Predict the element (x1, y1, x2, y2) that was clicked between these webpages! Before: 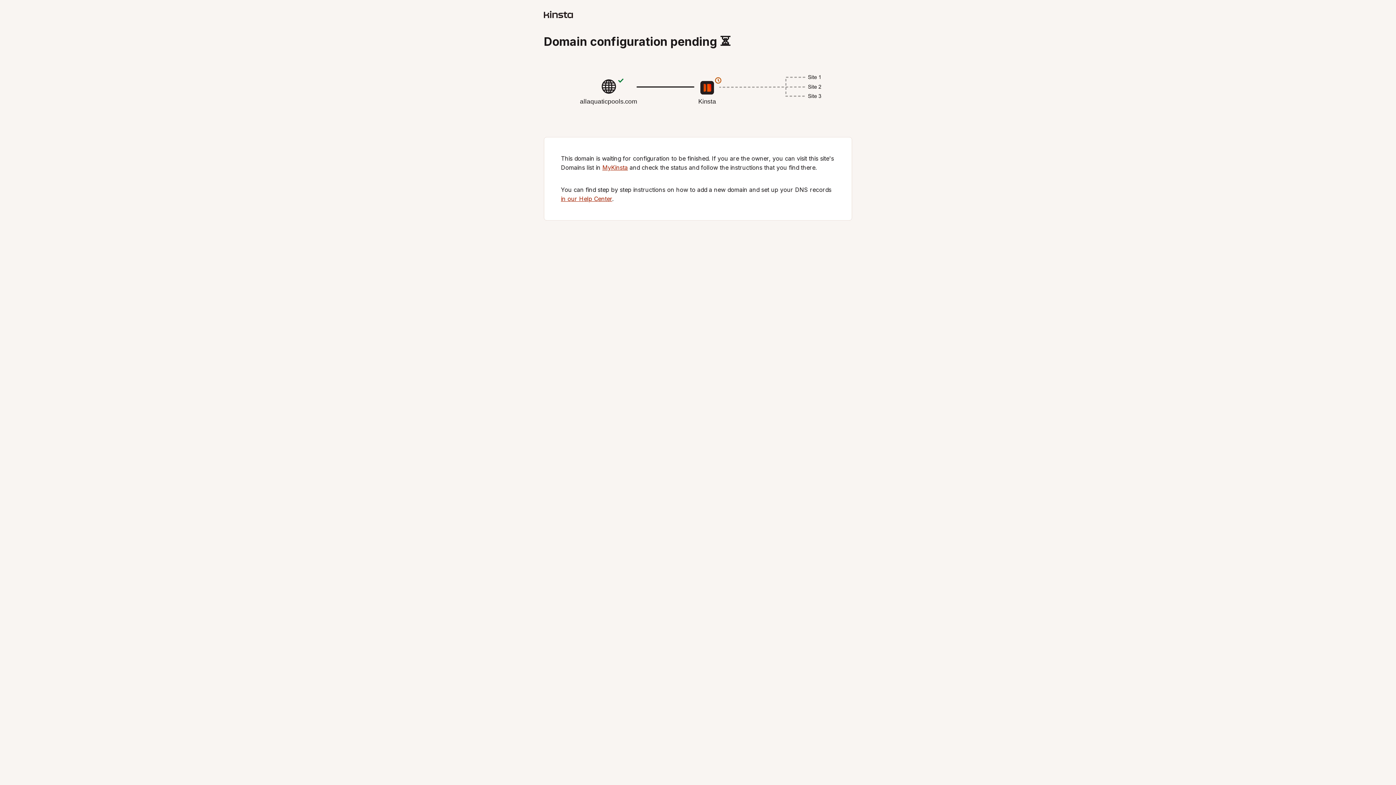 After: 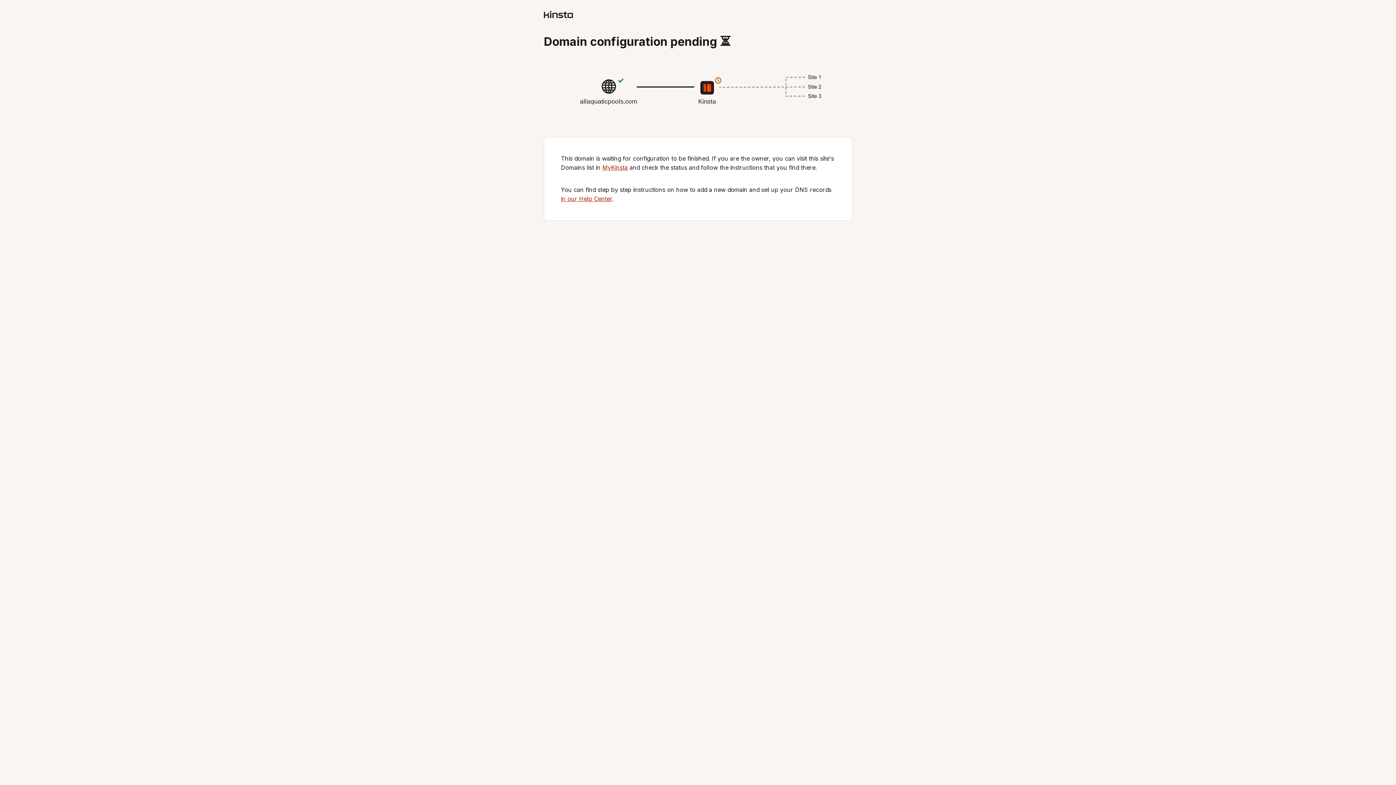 Action: label: MyKinsta bbox: (602, 164, 628, 171)